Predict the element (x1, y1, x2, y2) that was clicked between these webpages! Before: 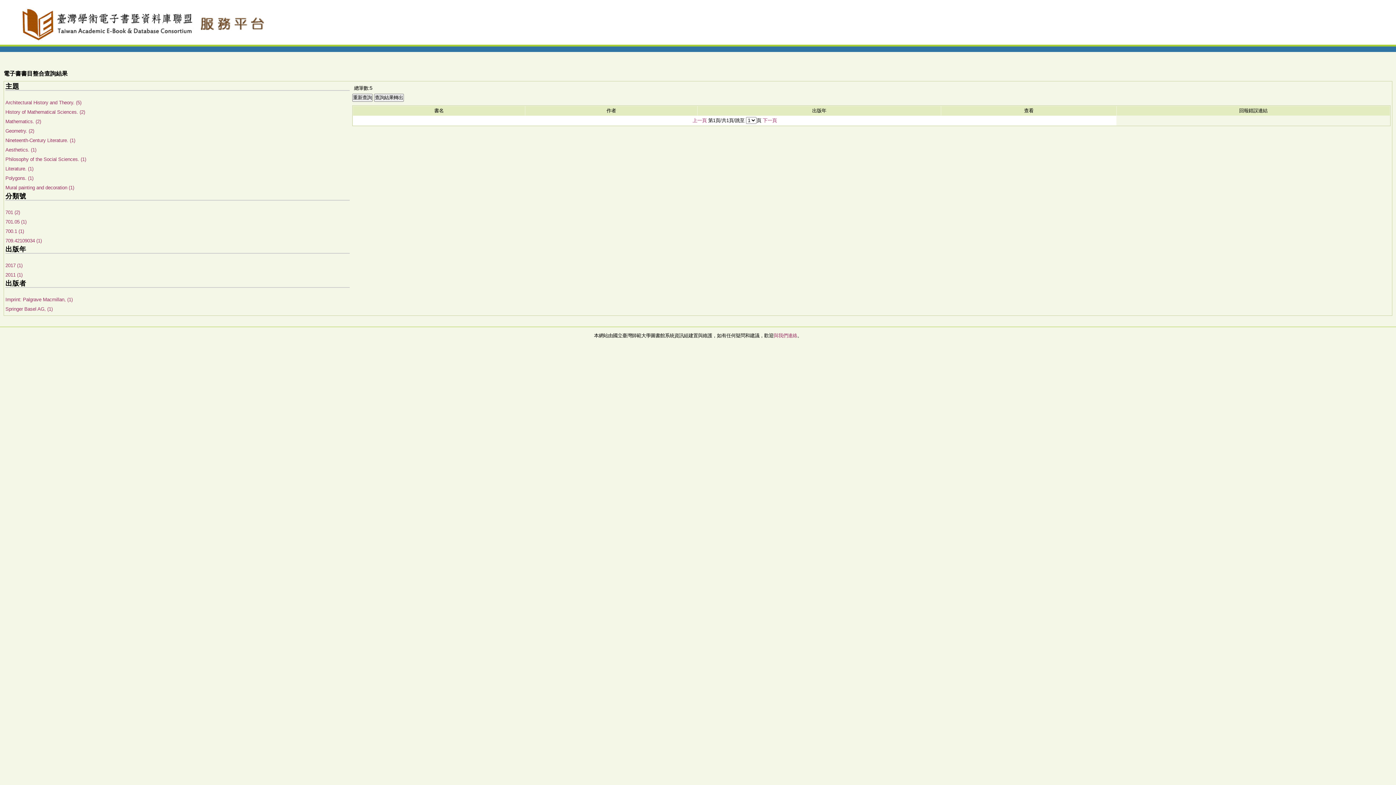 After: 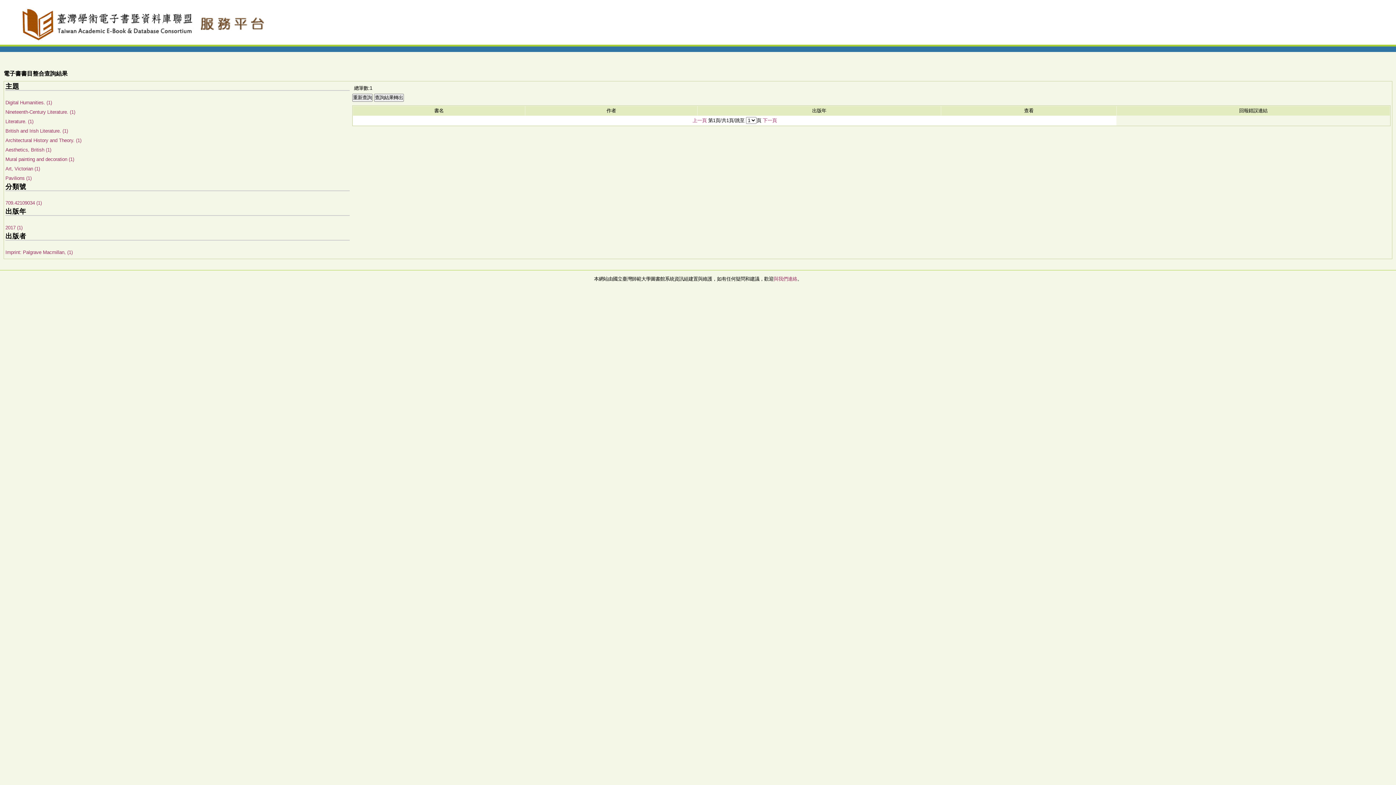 Action: label: Mural painting and decoration (1) bbox: (5, 185, 74, 190)